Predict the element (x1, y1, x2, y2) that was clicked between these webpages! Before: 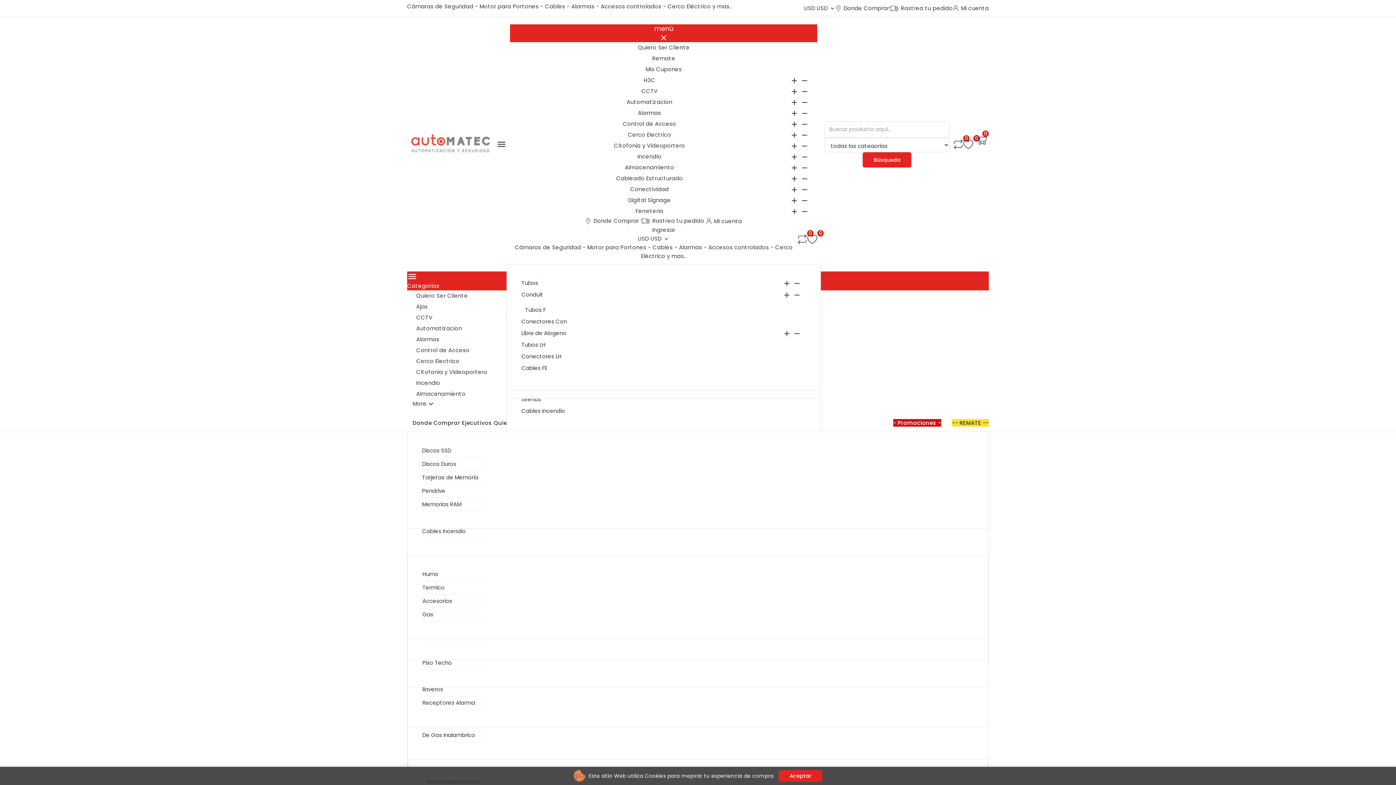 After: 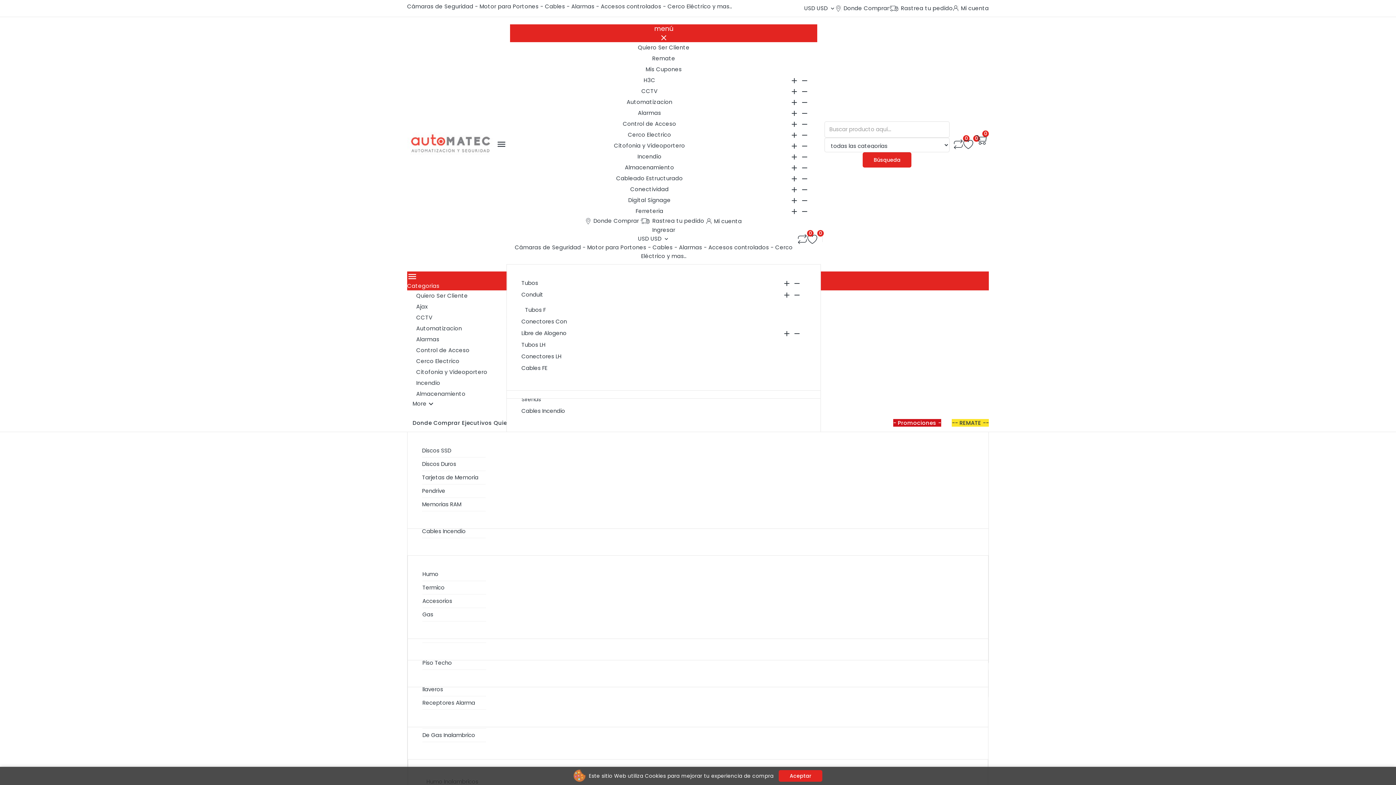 Action: bbox: (510, 151, 817, 162) label:  
Incendio